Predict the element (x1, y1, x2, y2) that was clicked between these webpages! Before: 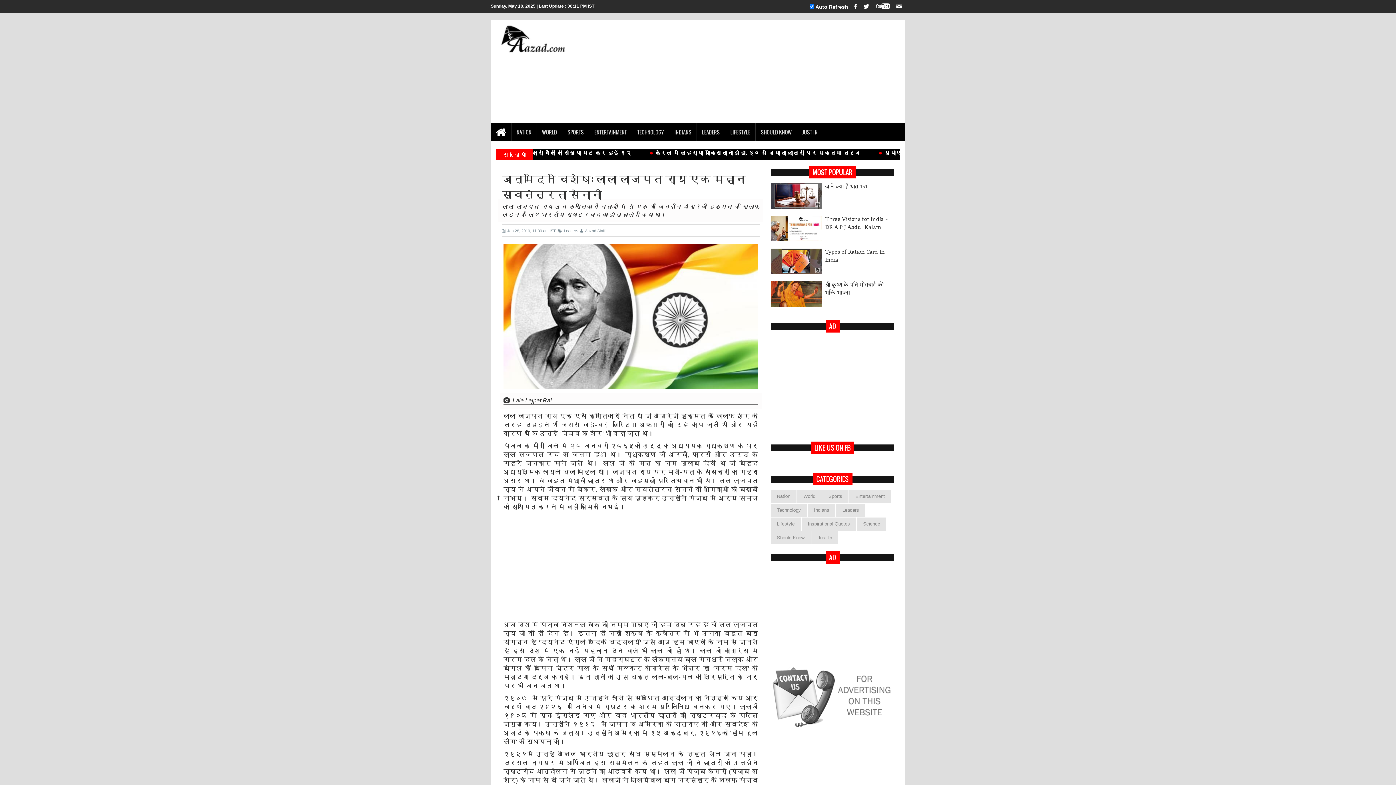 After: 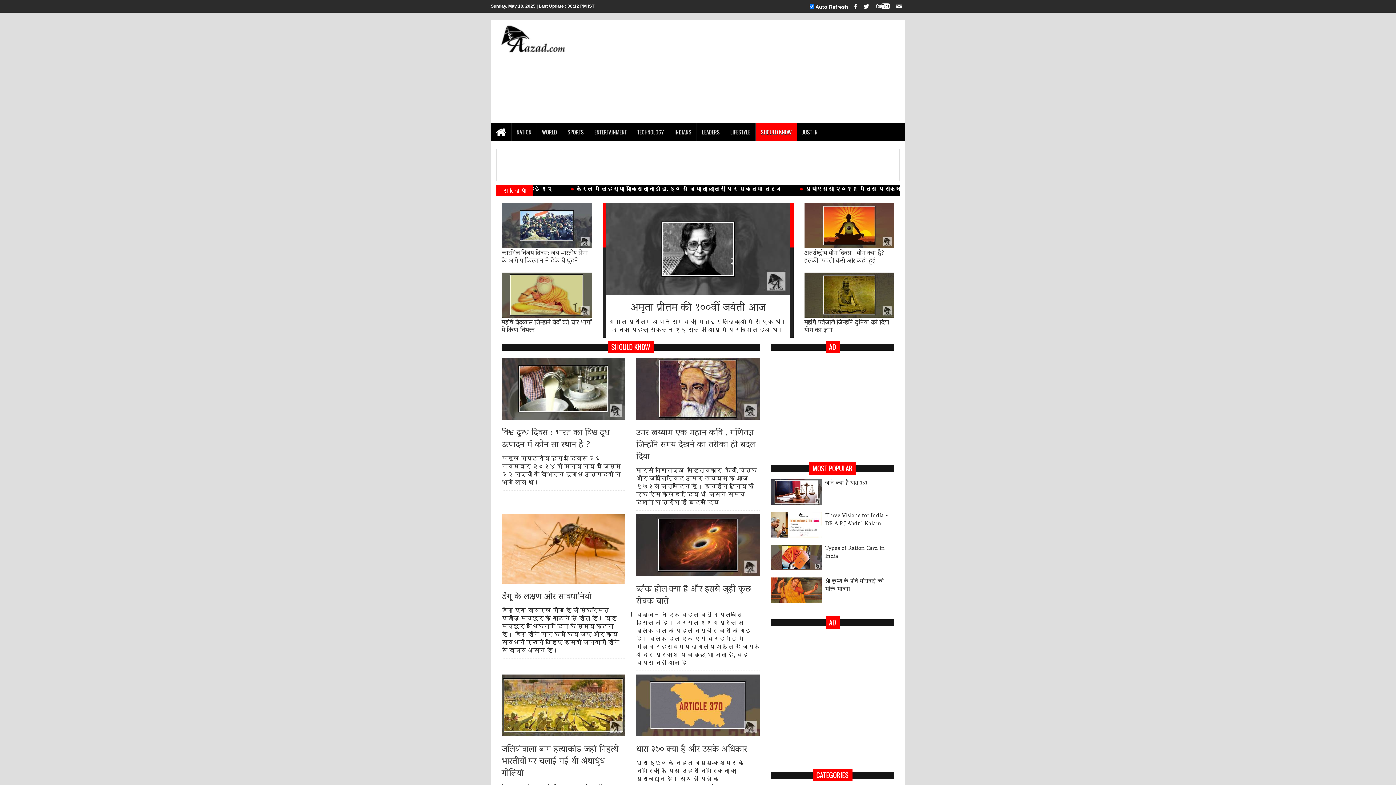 Action: bbox: (770, 531, 810, 544) label: Should Know